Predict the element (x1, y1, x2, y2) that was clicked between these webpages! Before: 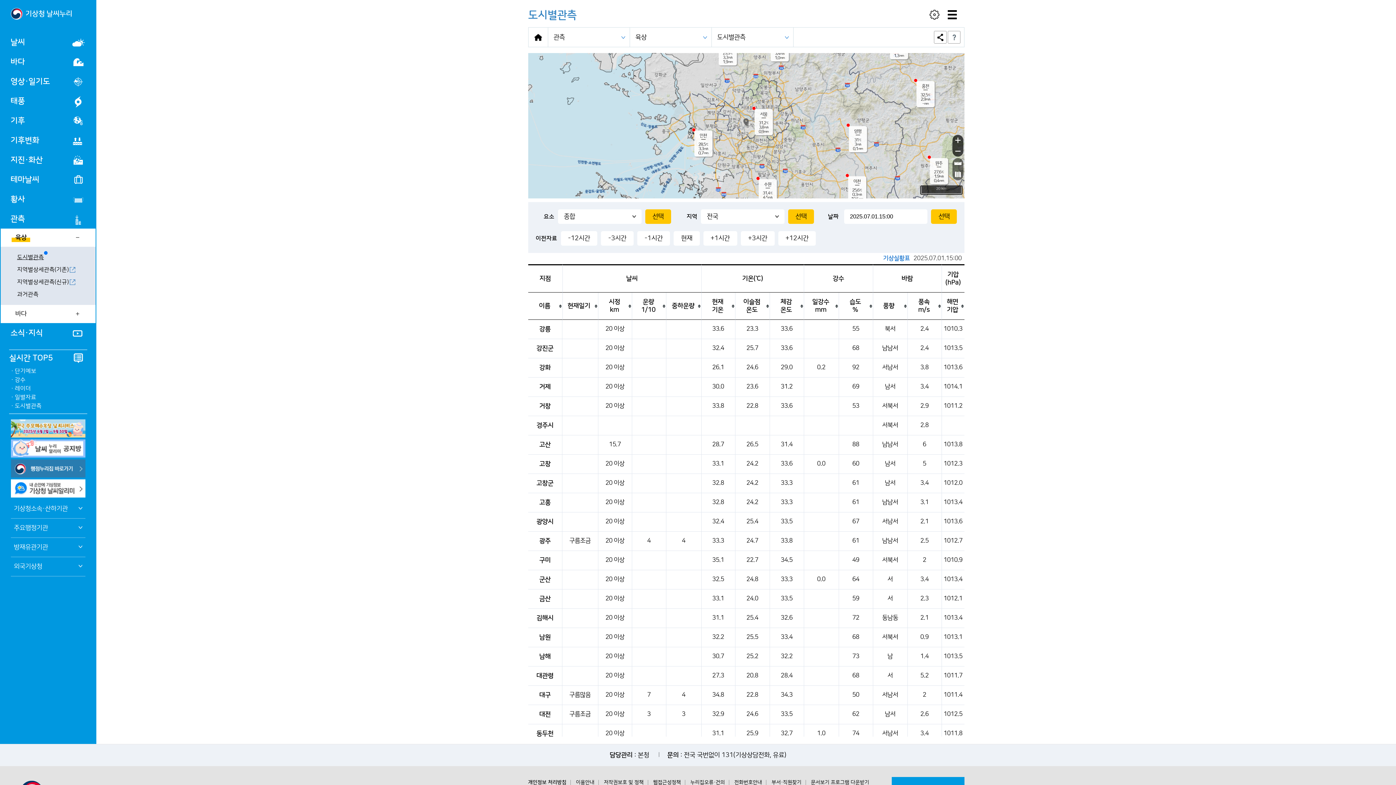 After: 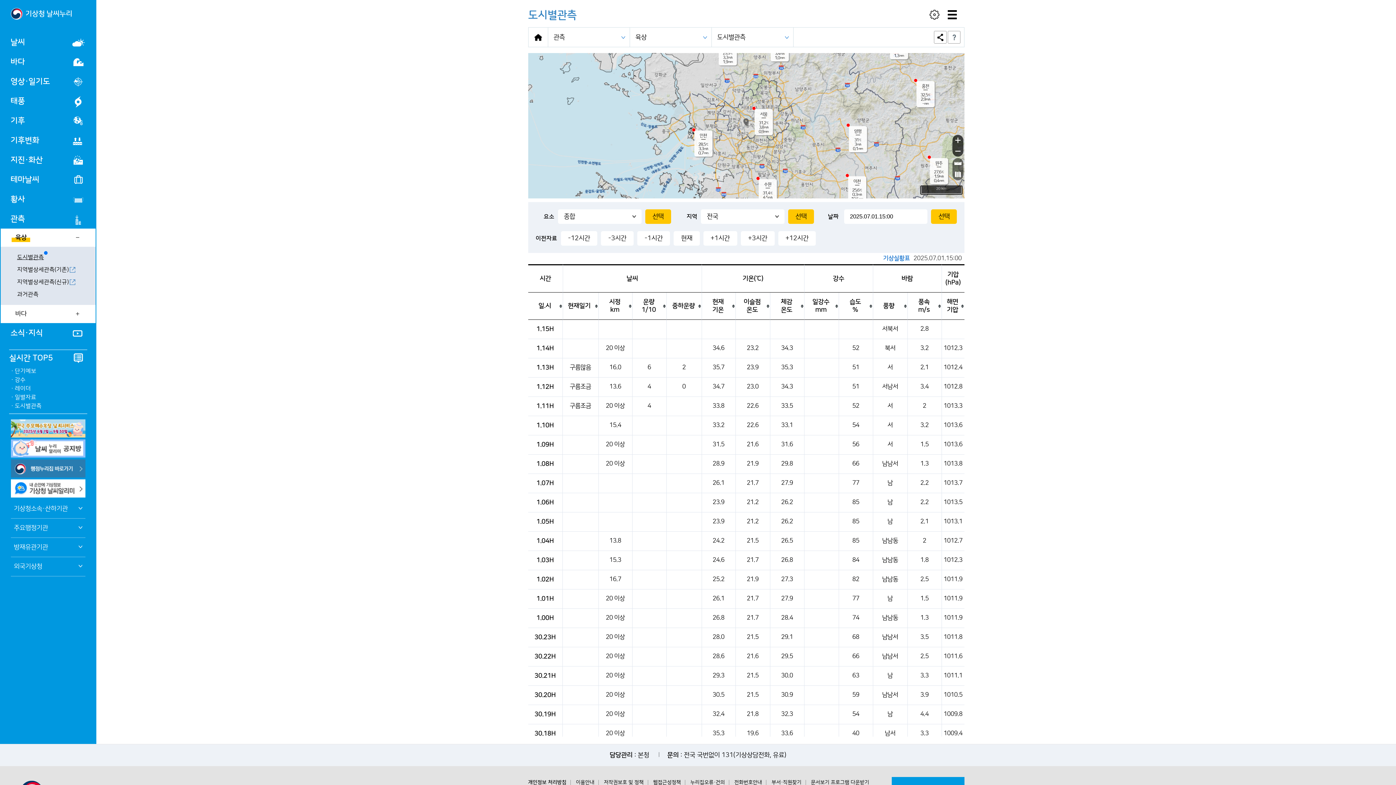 Action: bbox: (536, 421, 553, 429) label: 경주시